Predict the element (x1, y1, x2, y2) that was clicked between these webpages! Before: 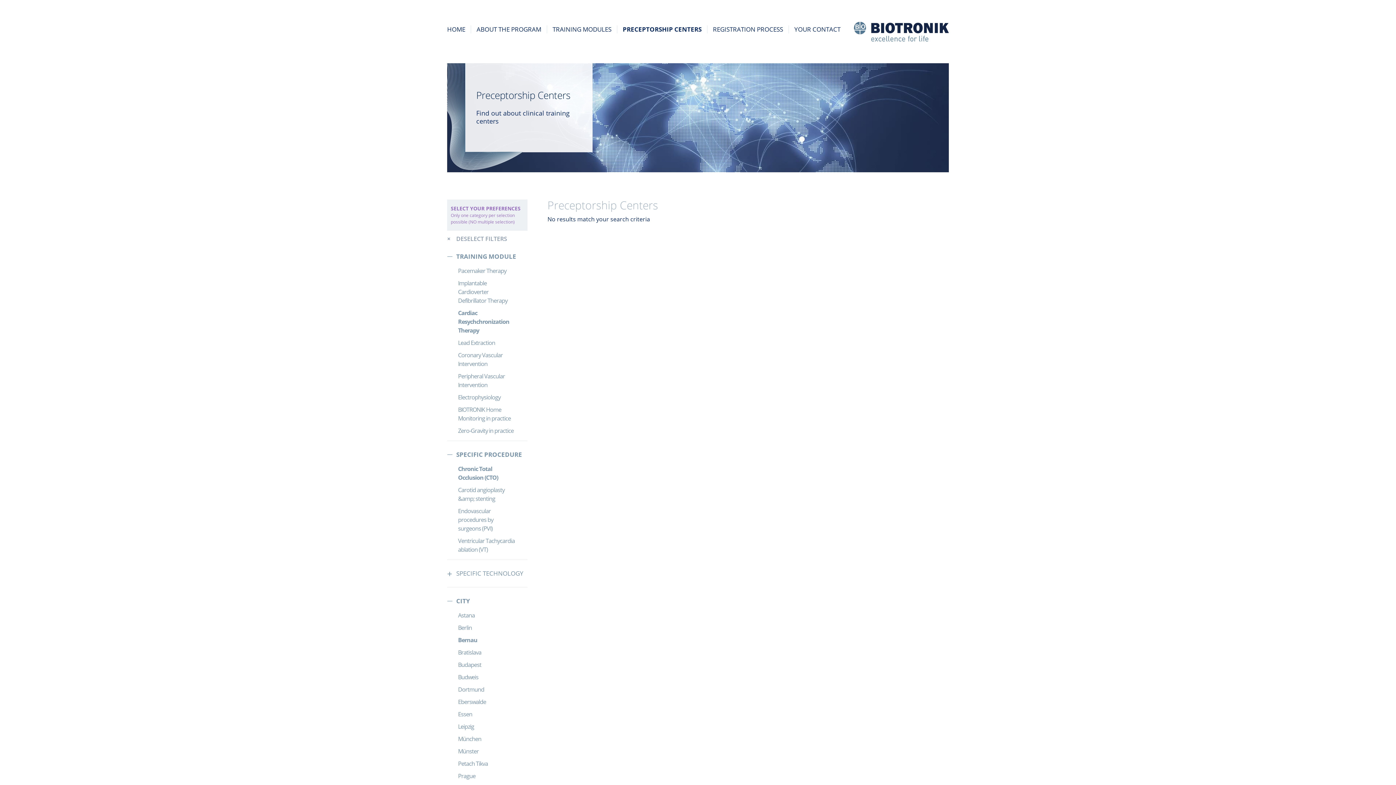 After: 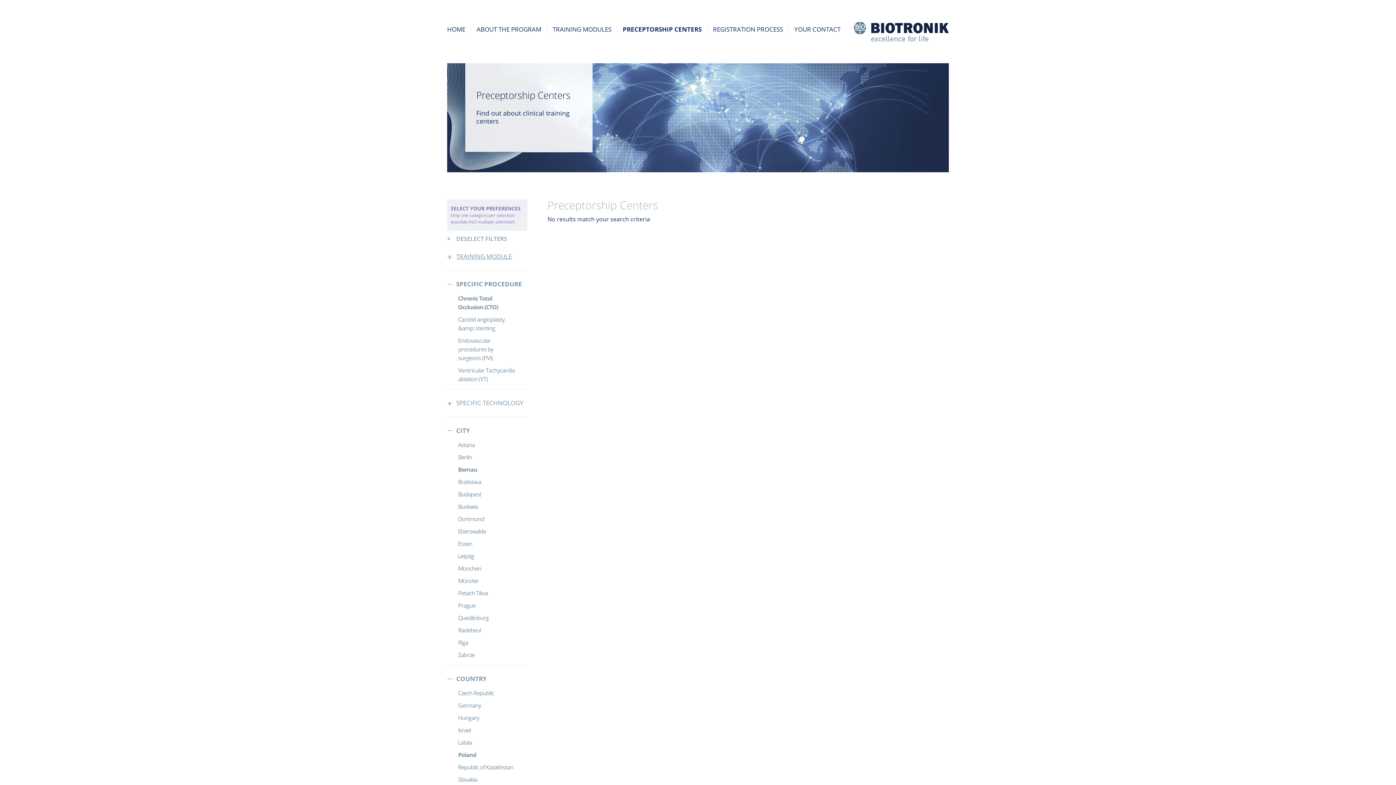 Action: label: TRAINING MODULE bbox: (447, 252, 527, 261)